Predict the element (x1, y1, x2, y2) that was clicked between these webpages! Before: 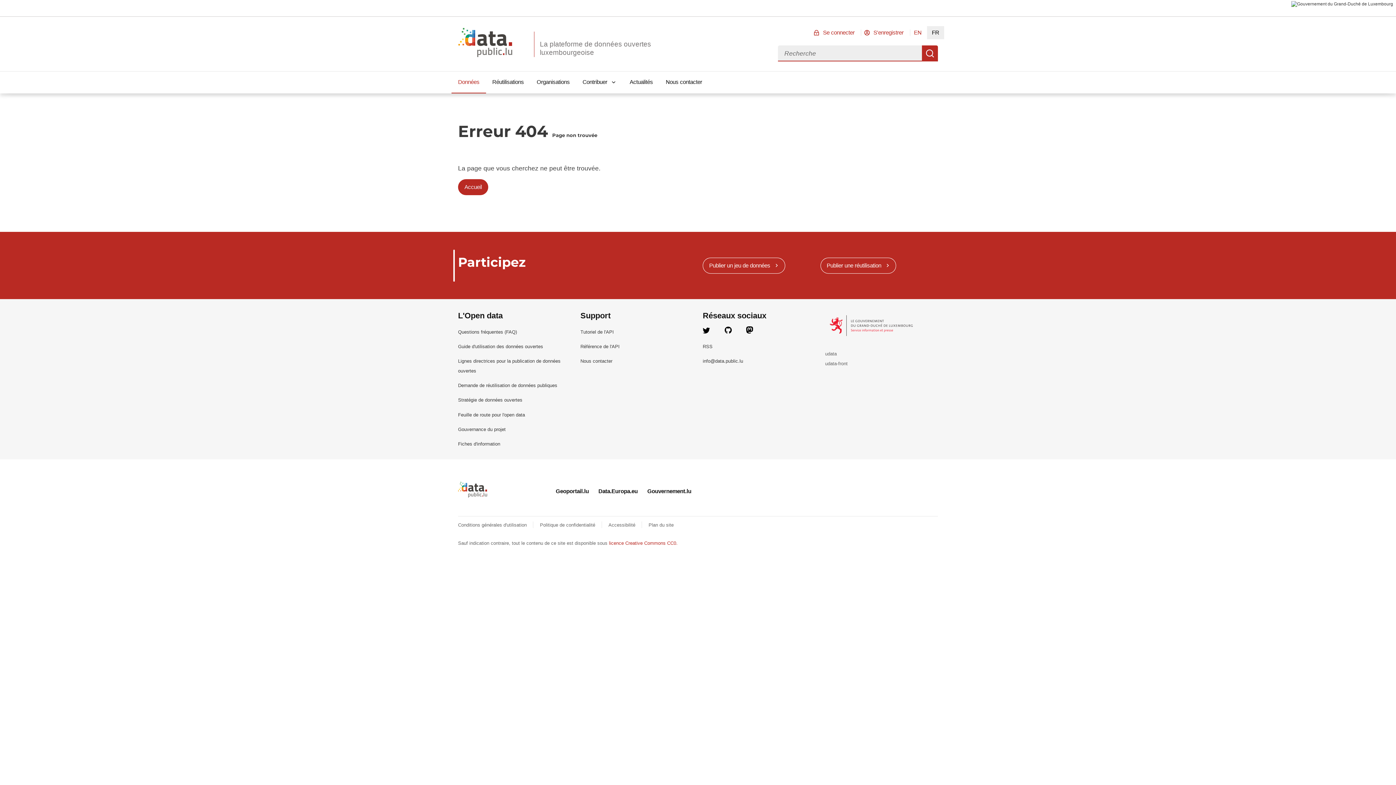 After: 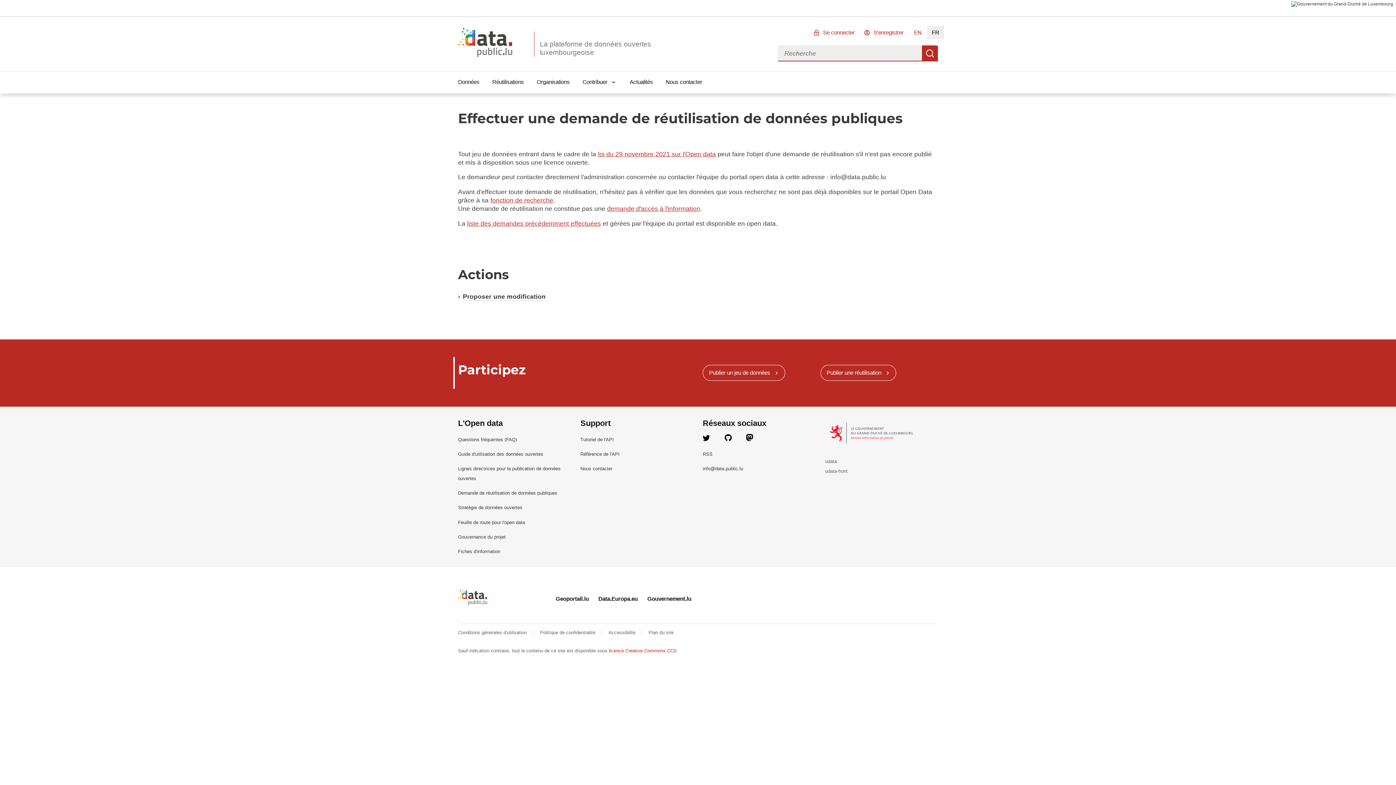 Action: label: Demande de réutilisation de données publiques bbox: (458, 383, 557, 388)